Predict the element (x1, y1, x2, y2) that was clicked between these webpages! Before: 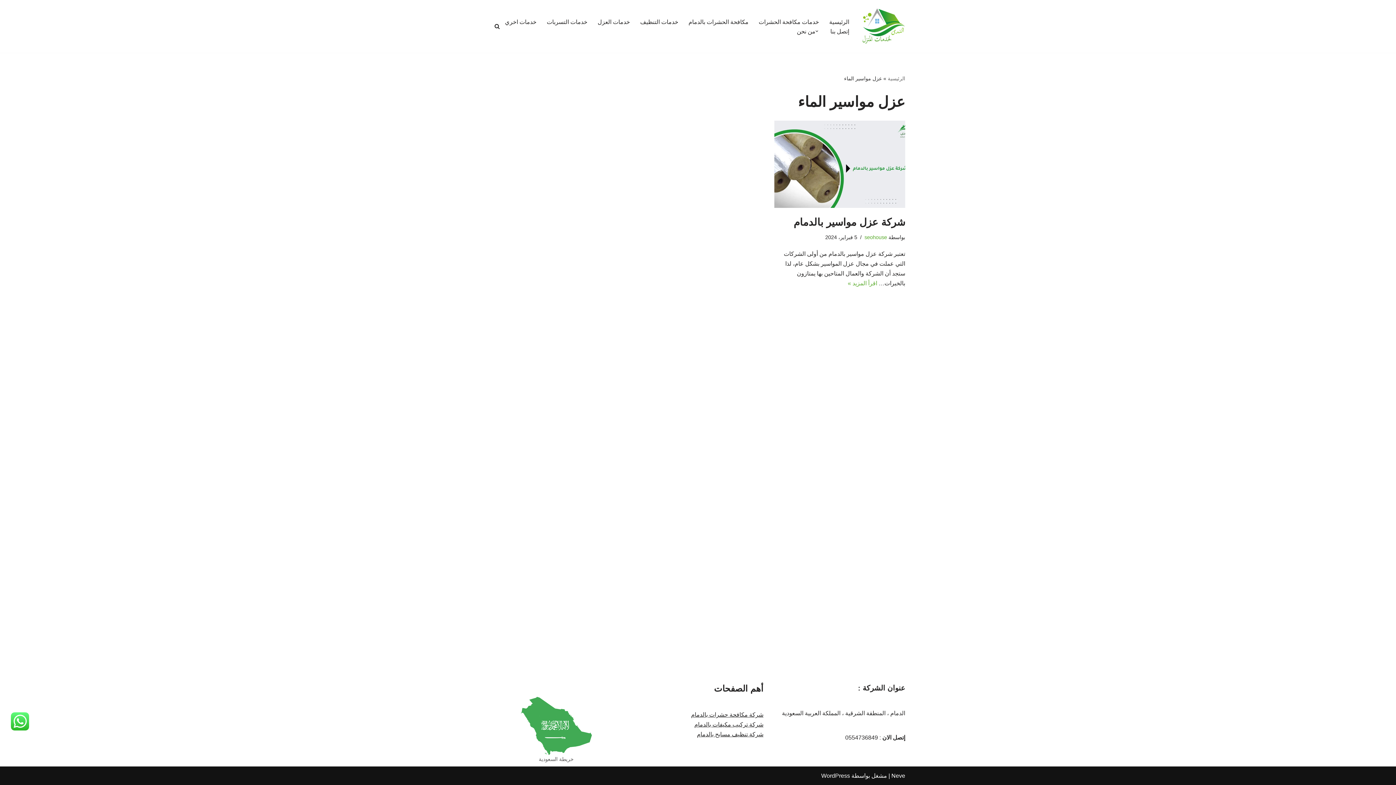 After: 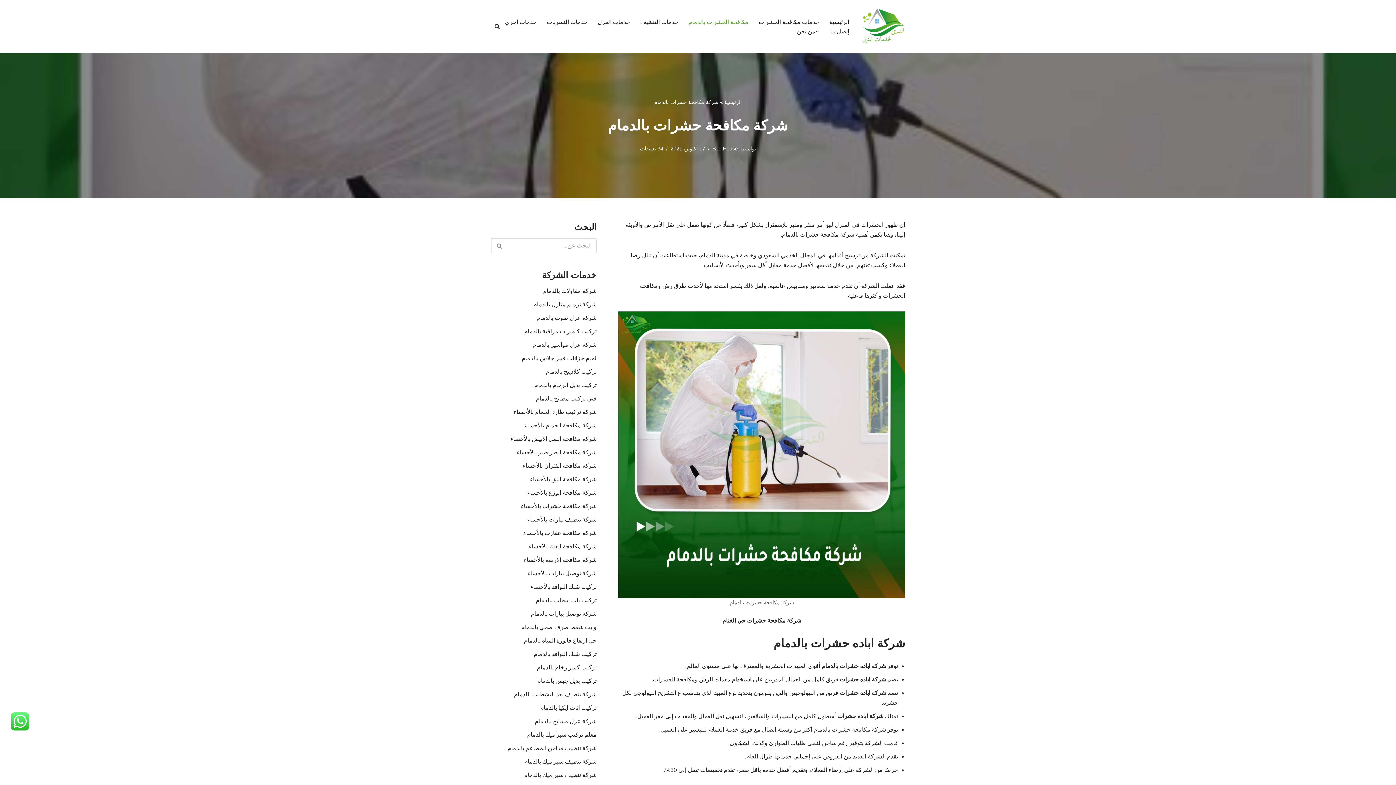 Action: bbox: (688, 16, 748, 26) label: مكافحة الحشرات بالدمام